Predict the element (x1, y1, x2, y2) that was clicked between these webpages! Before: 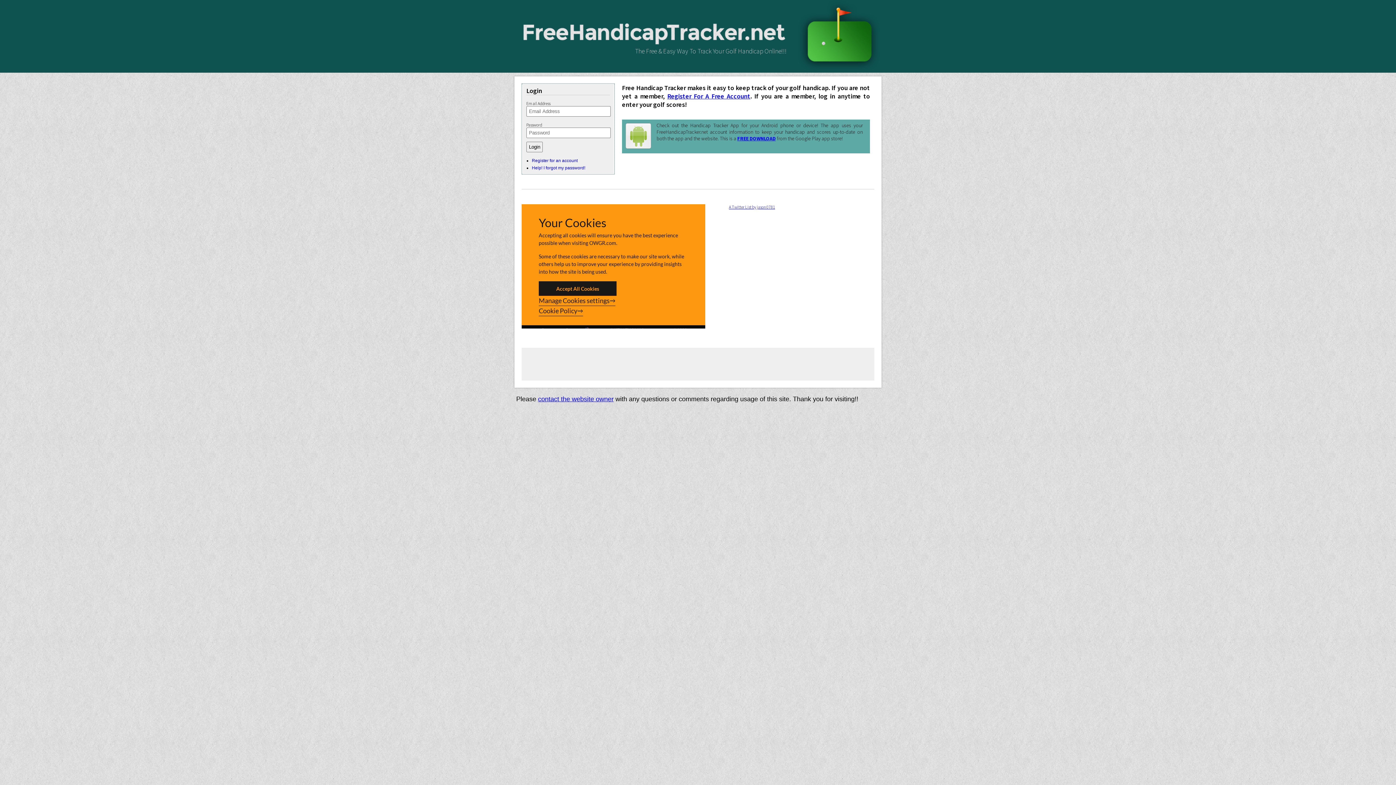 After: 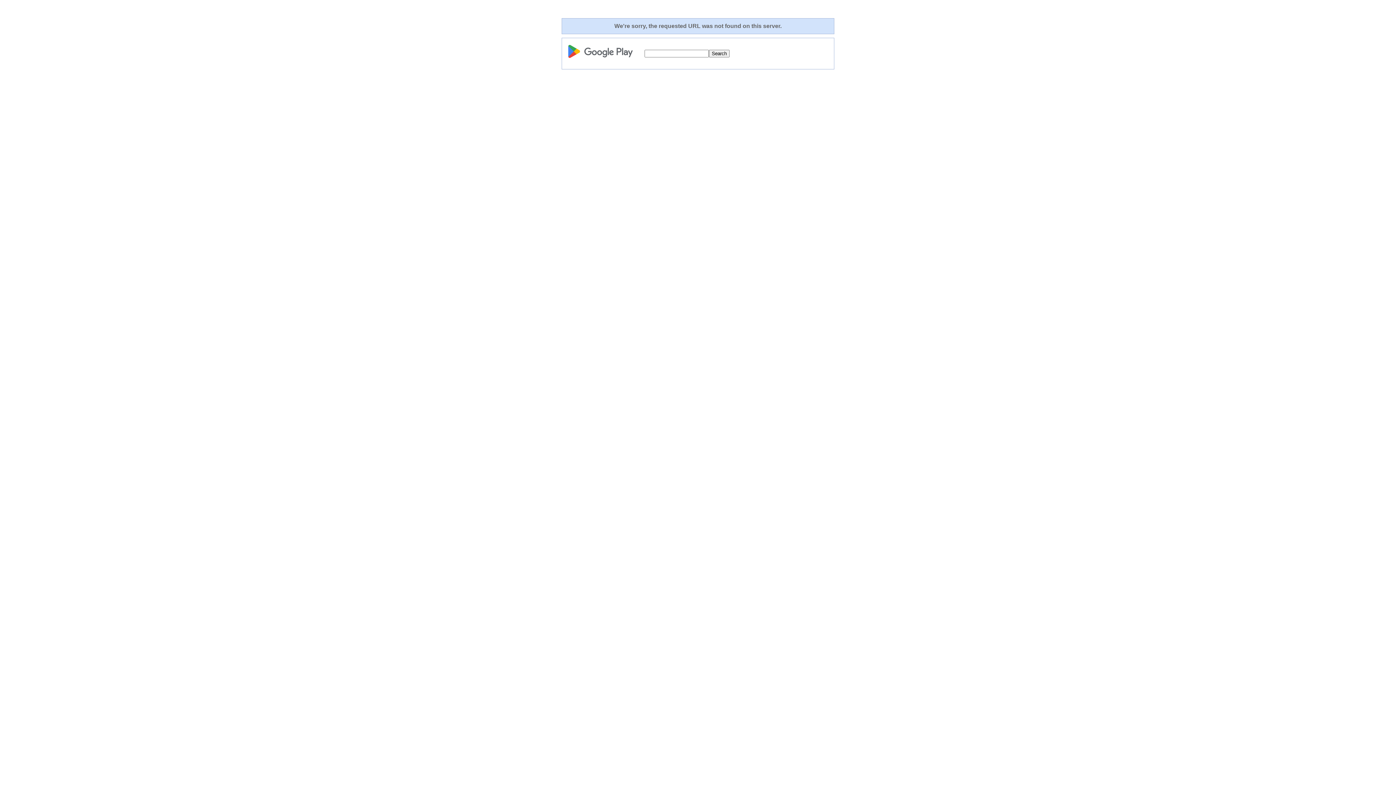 Action: label: FREE DOWNLOAD bbox: (737, 135, 776, 141)